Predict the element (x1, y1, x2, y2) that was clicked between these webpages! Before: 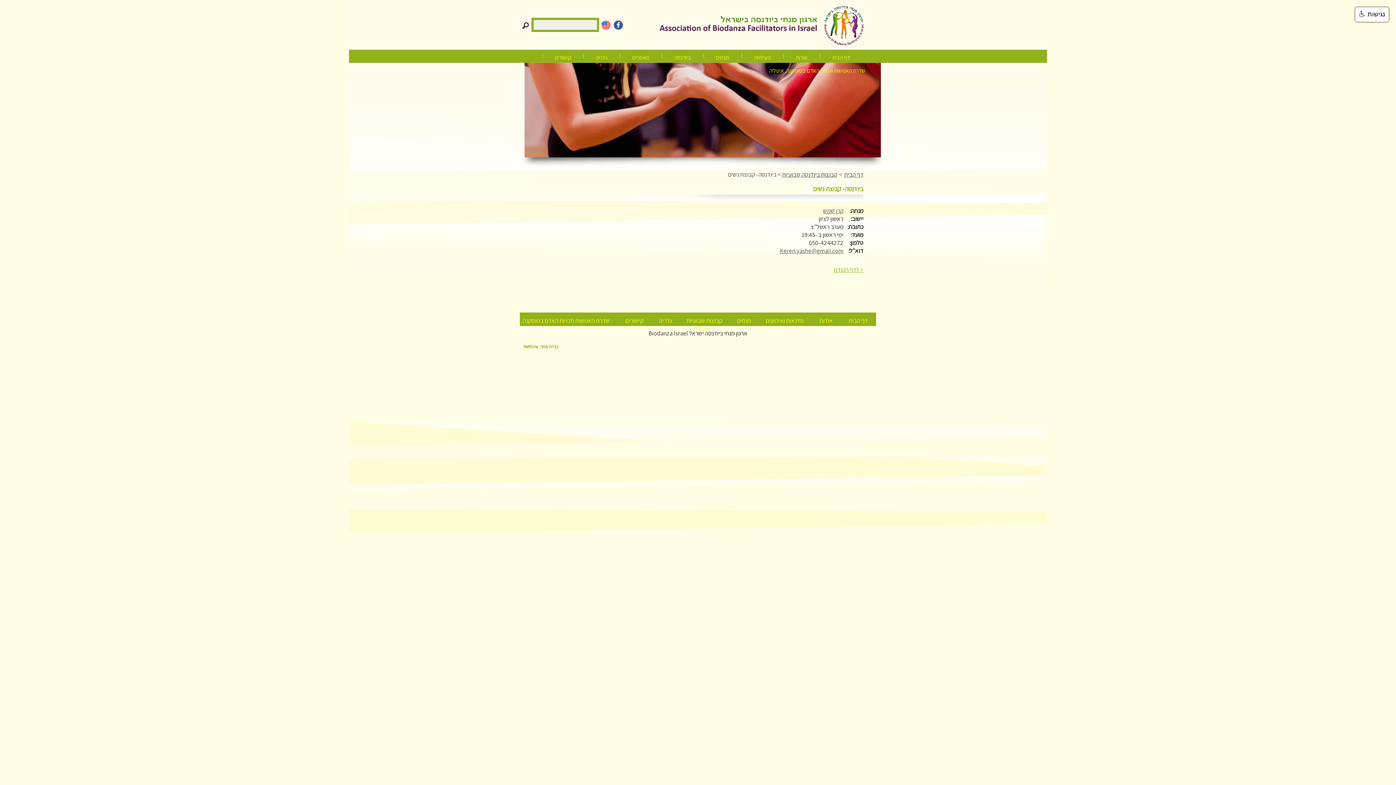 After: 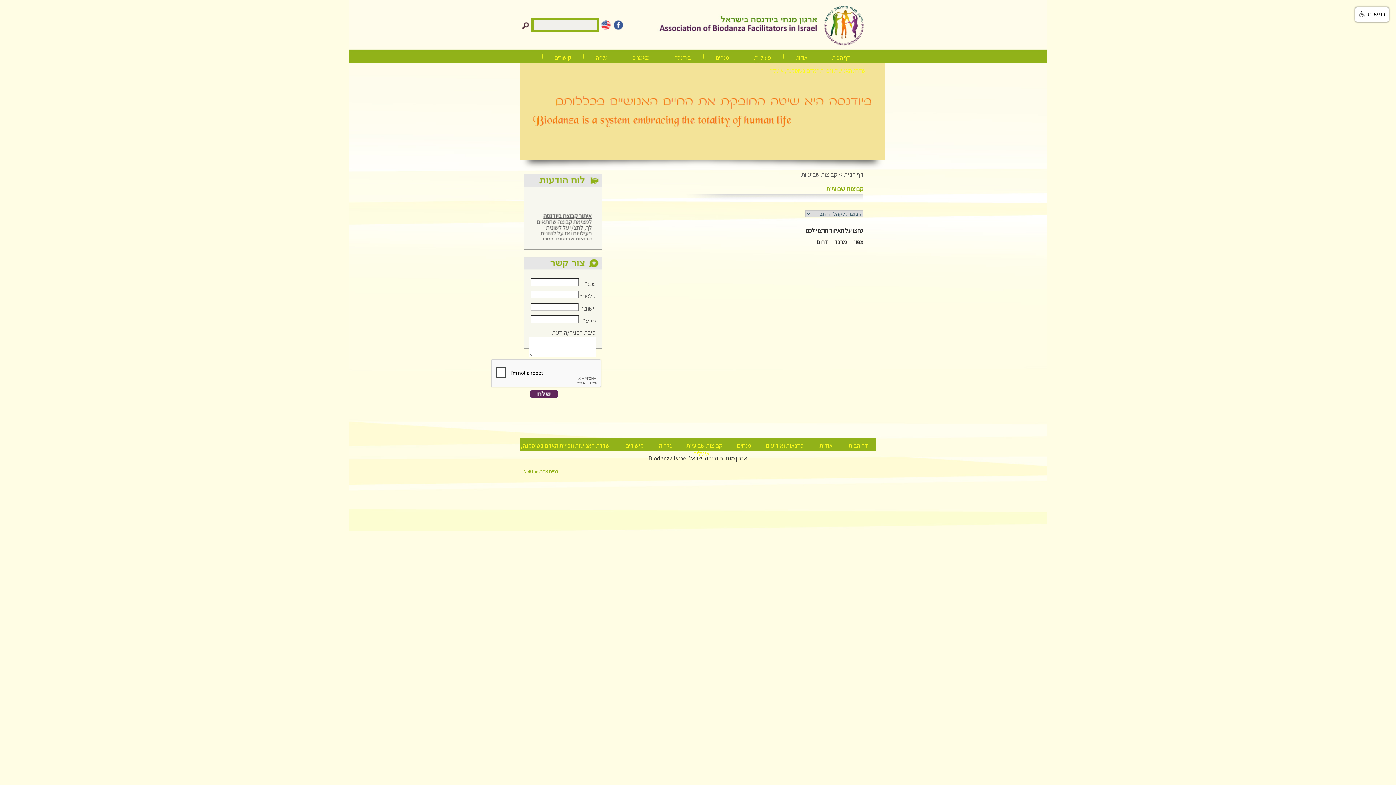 Action: label: קבוצות שבועיות bbox: (679, 316, 729, 324)